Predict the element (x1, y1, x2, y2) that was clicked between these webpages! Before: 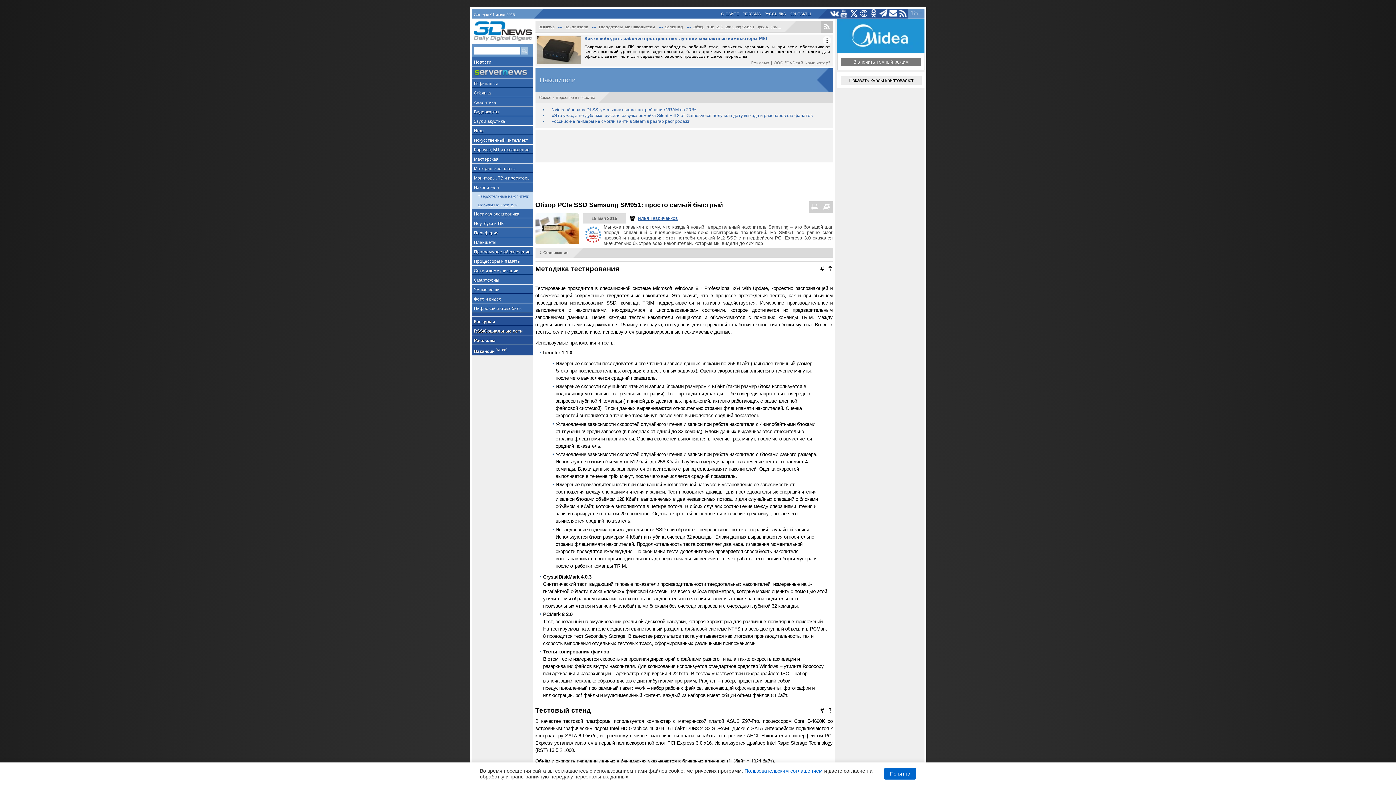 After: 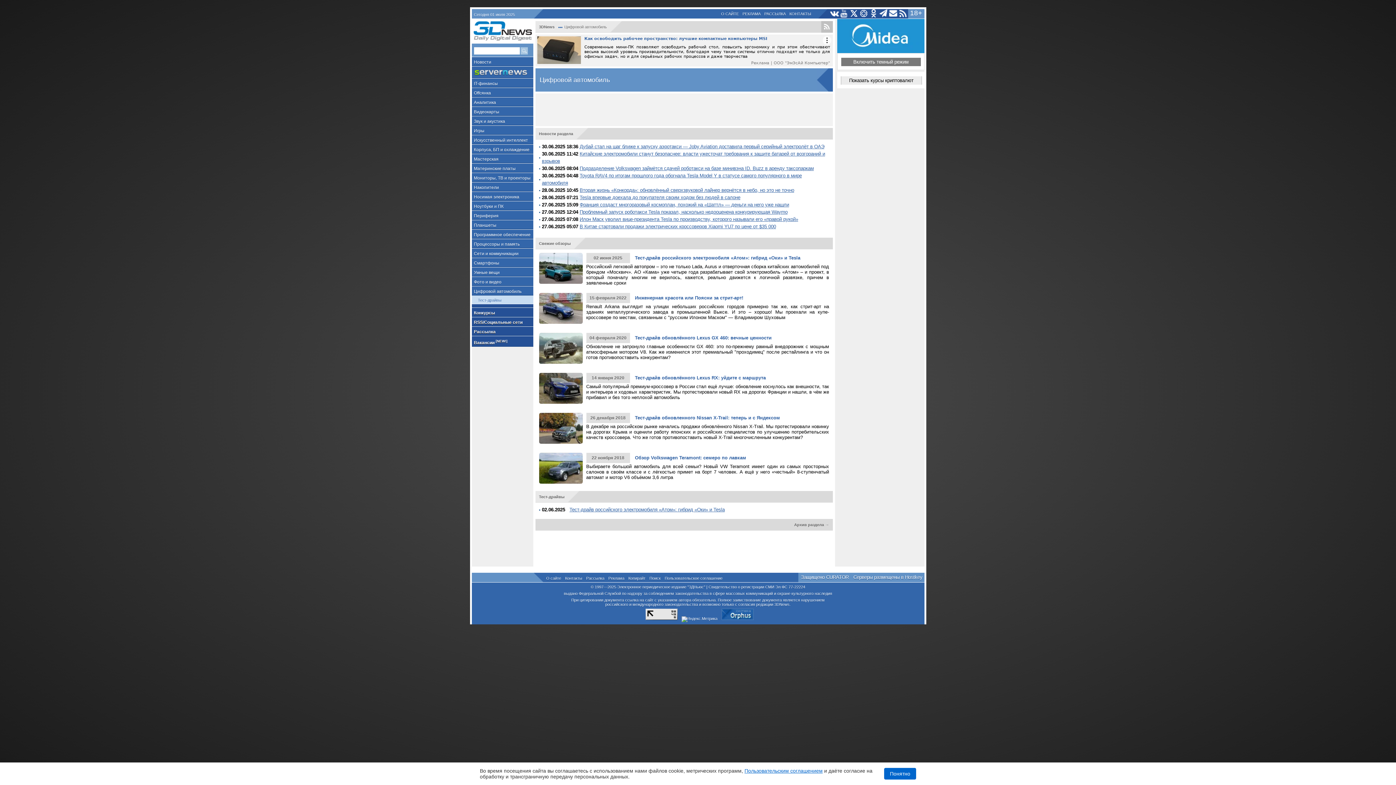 Action: label: Цифровой автомобиль bbox: (471, 303, 533, 313)